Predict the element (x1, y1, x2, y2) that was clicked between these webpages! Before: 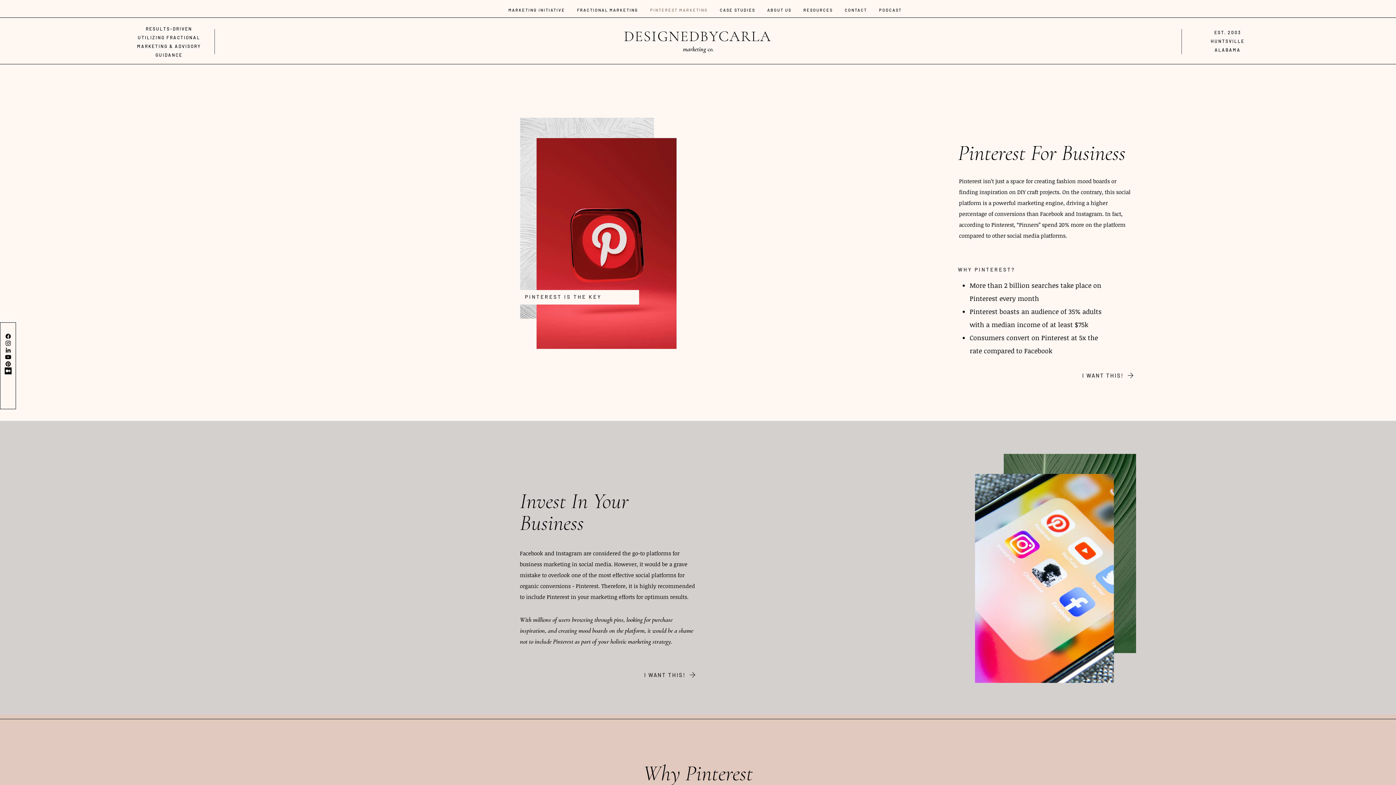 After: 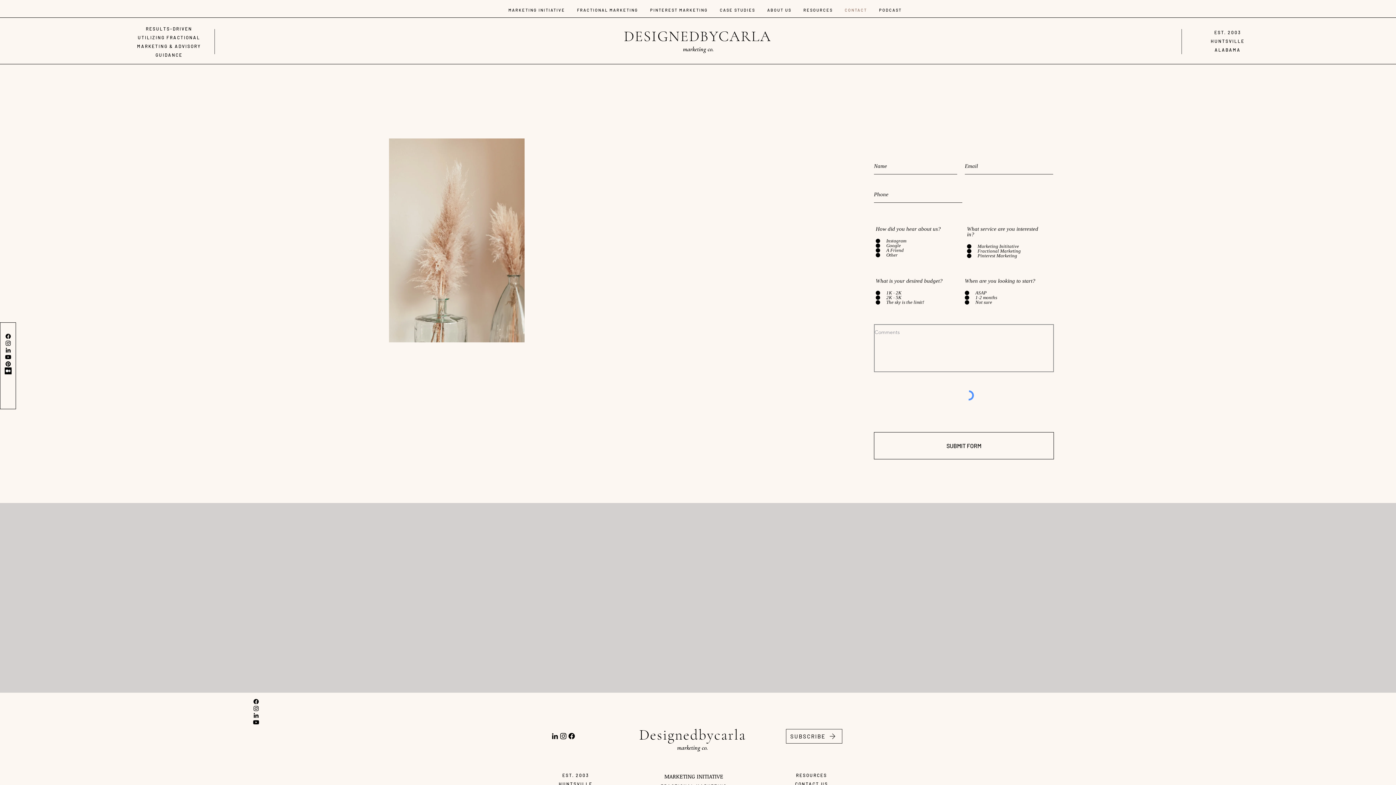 Action: label: I WANT THIS! bbox: (1081, 368, 1136, 382)